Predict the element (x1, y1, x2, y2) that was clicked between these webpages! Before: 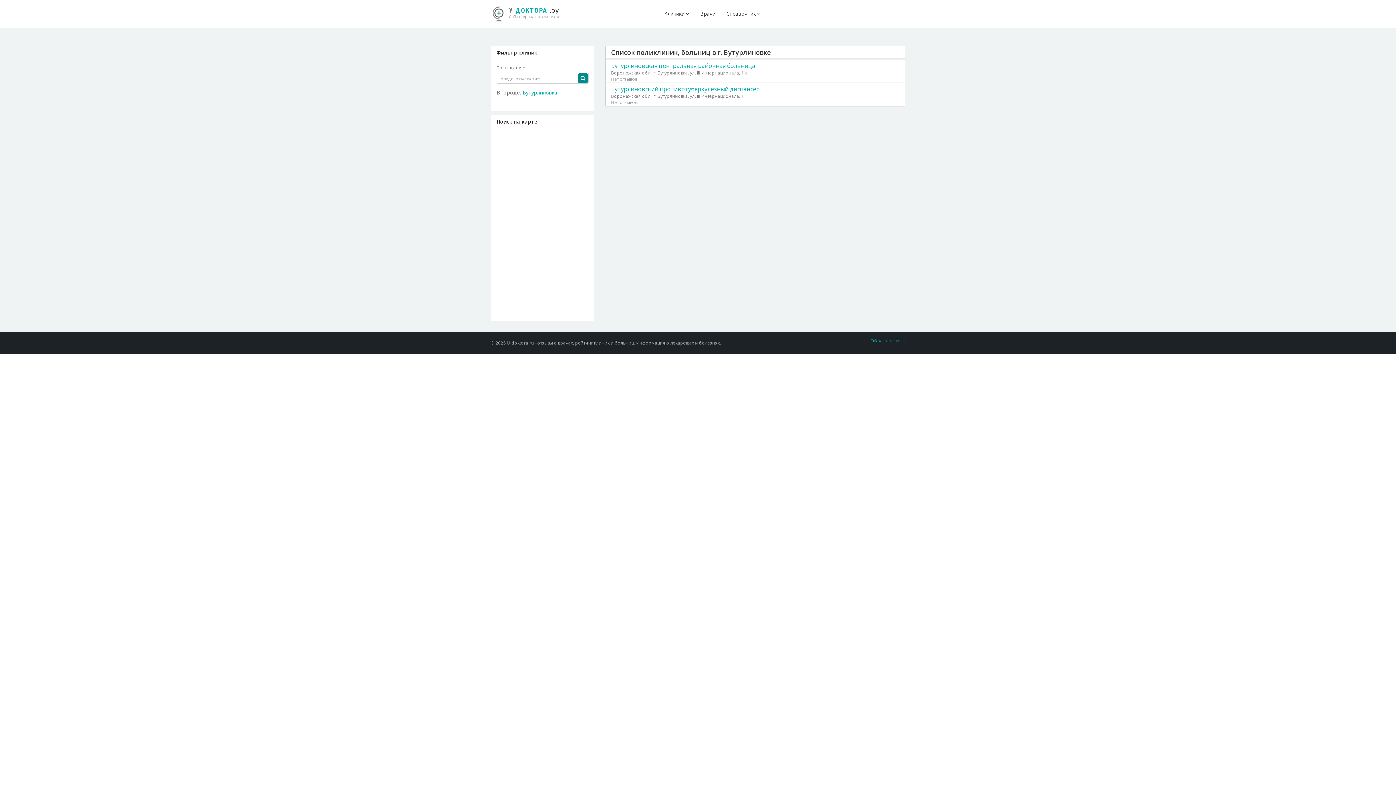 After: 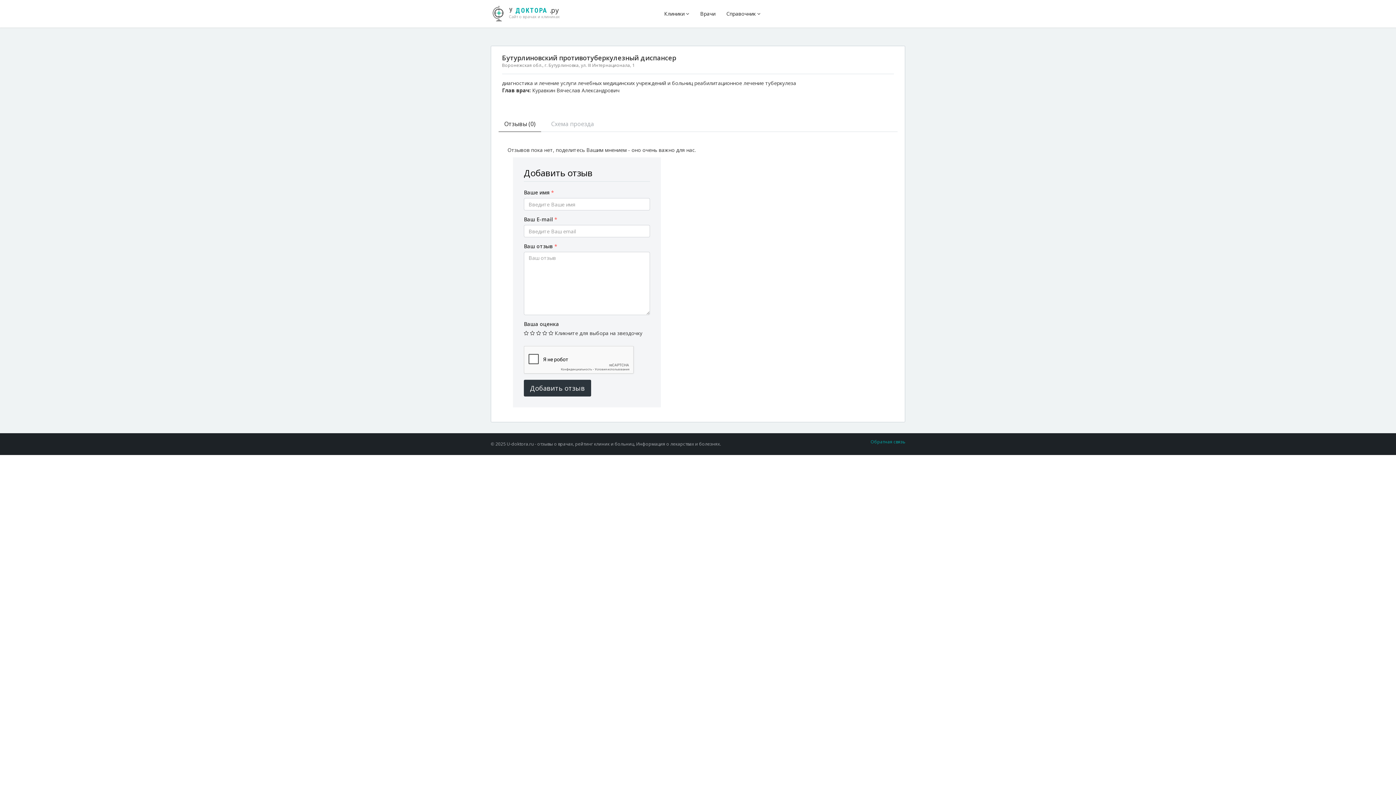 Action: label: Бутурлиновский противотуберкулезный диспансер bbox: (611, 85, 760, 93)